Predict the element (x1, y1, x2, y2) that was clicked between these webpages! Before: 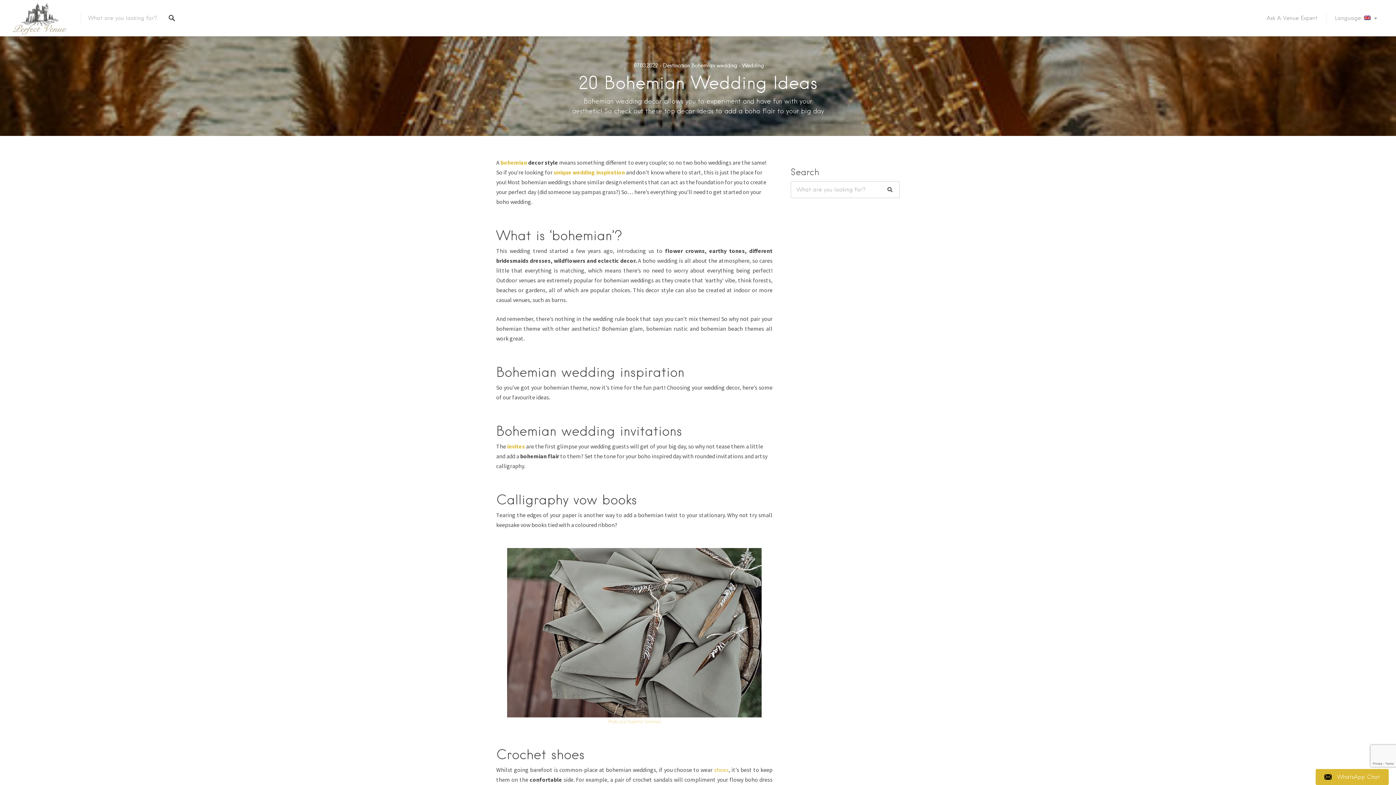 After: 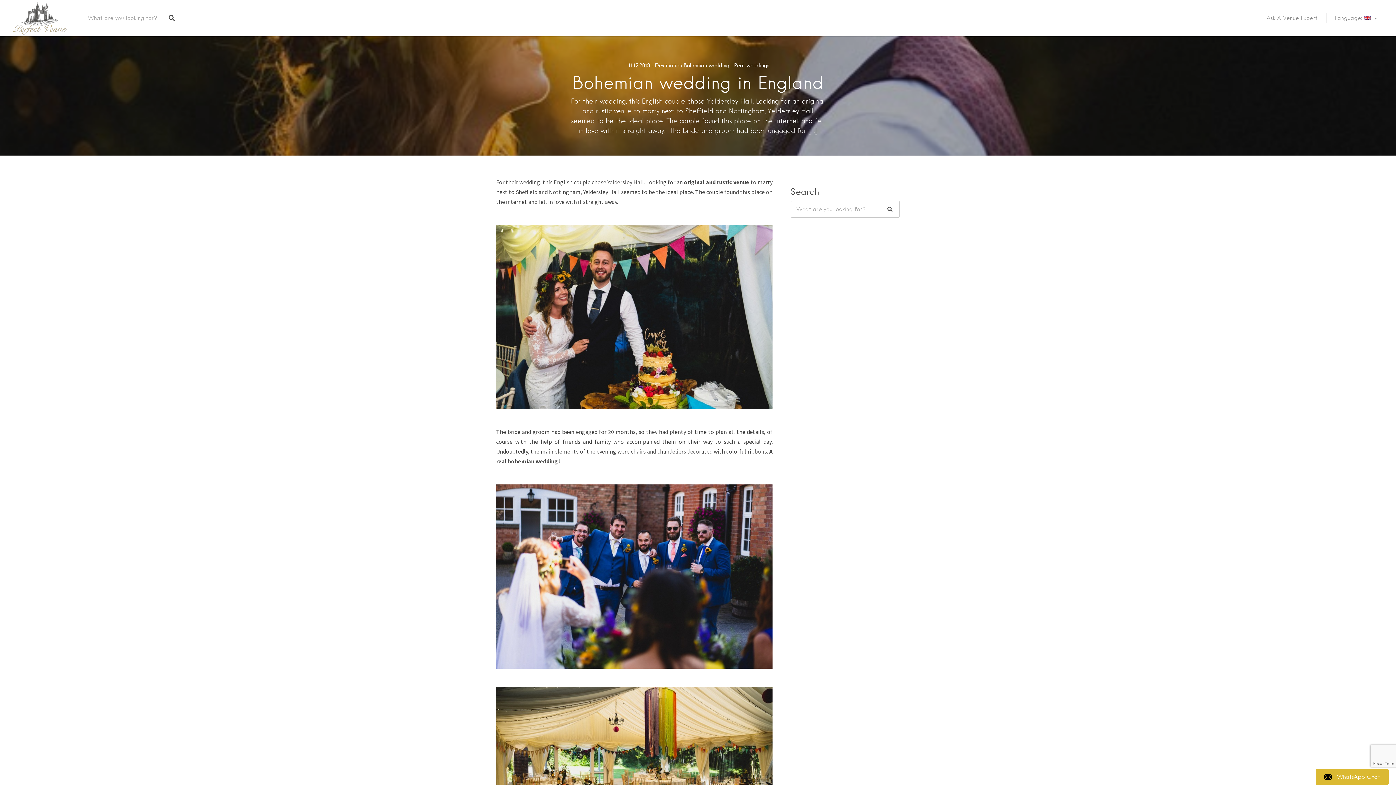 Action: label: bohemian bbox: (500, 158, 527, 166)